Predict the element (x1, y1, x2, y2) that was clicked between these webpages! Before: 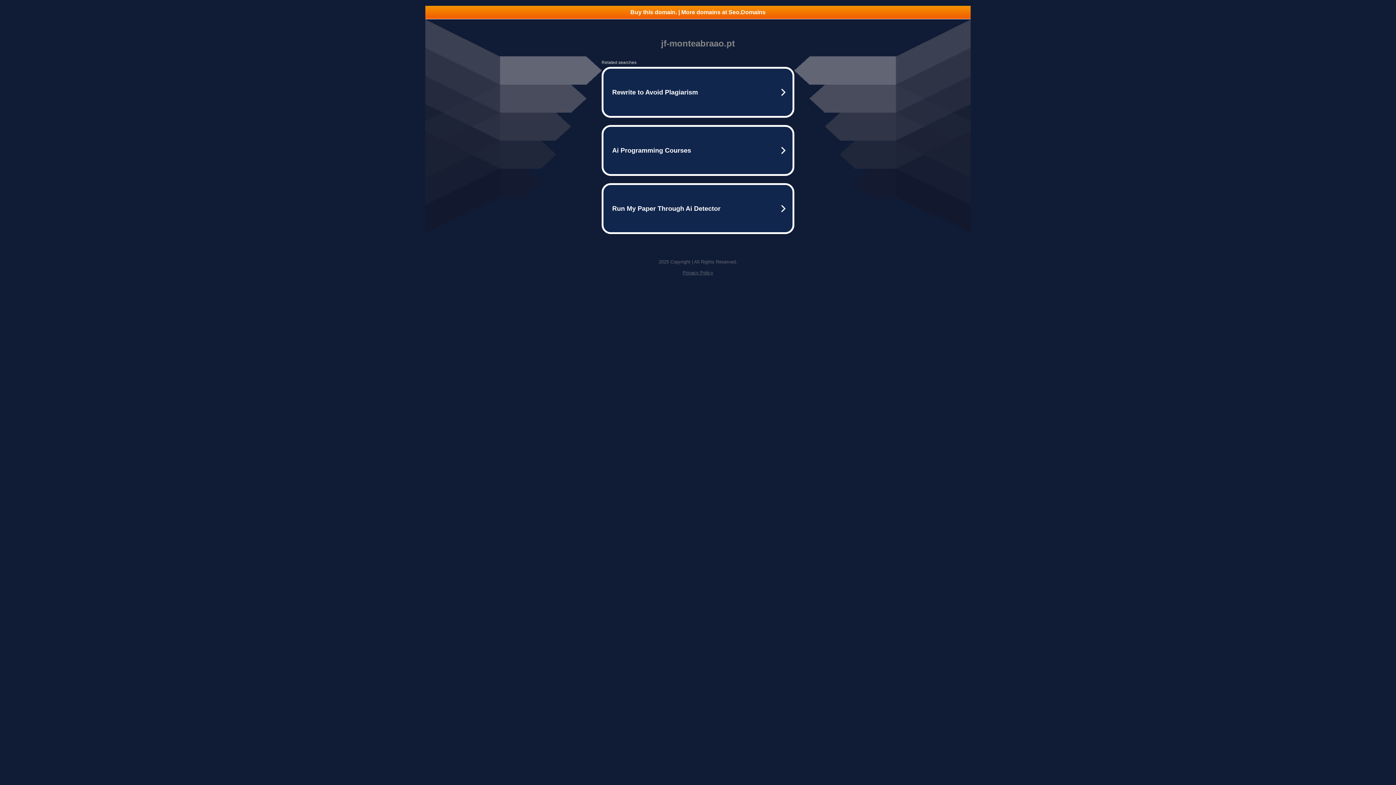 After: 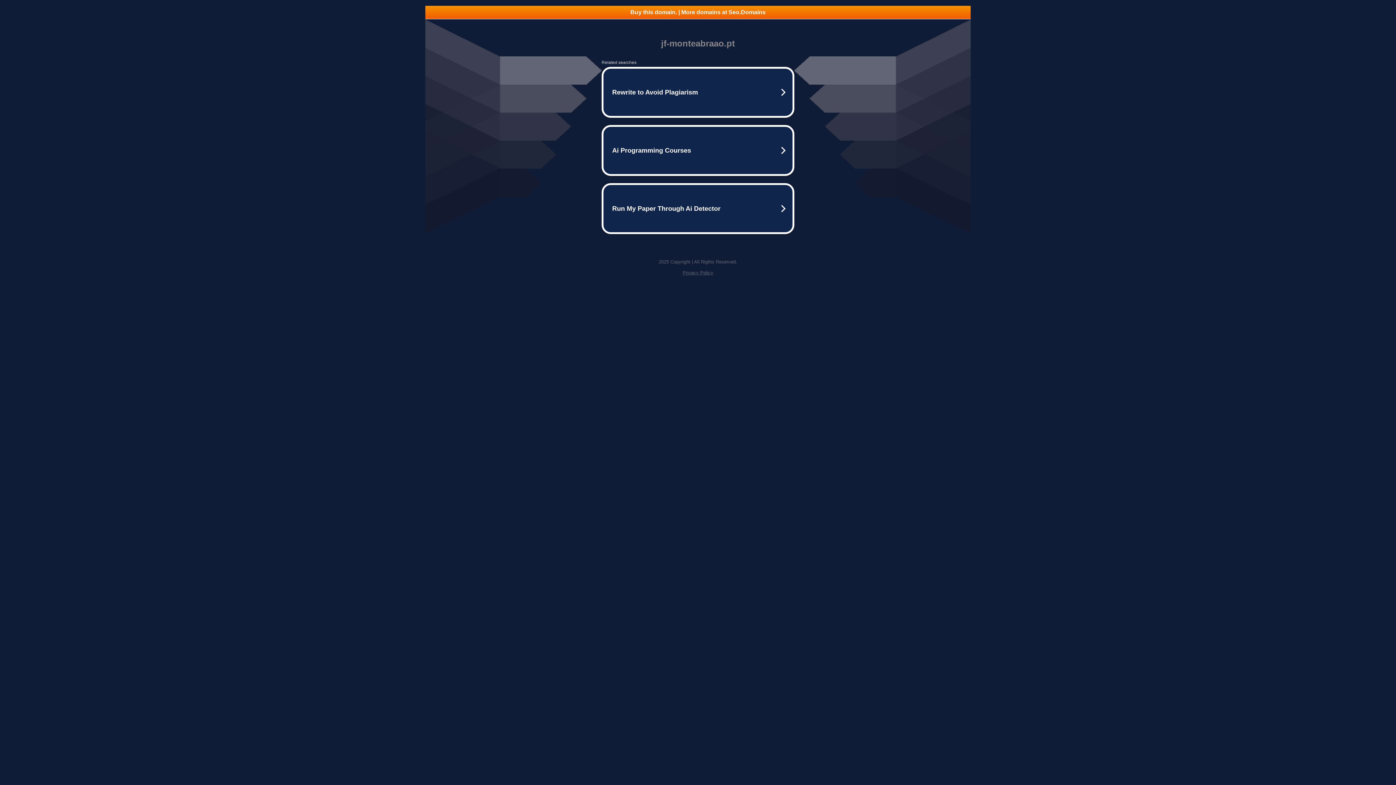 Action: bbox: (682, 270, 713, 275) label: Privacy Policy